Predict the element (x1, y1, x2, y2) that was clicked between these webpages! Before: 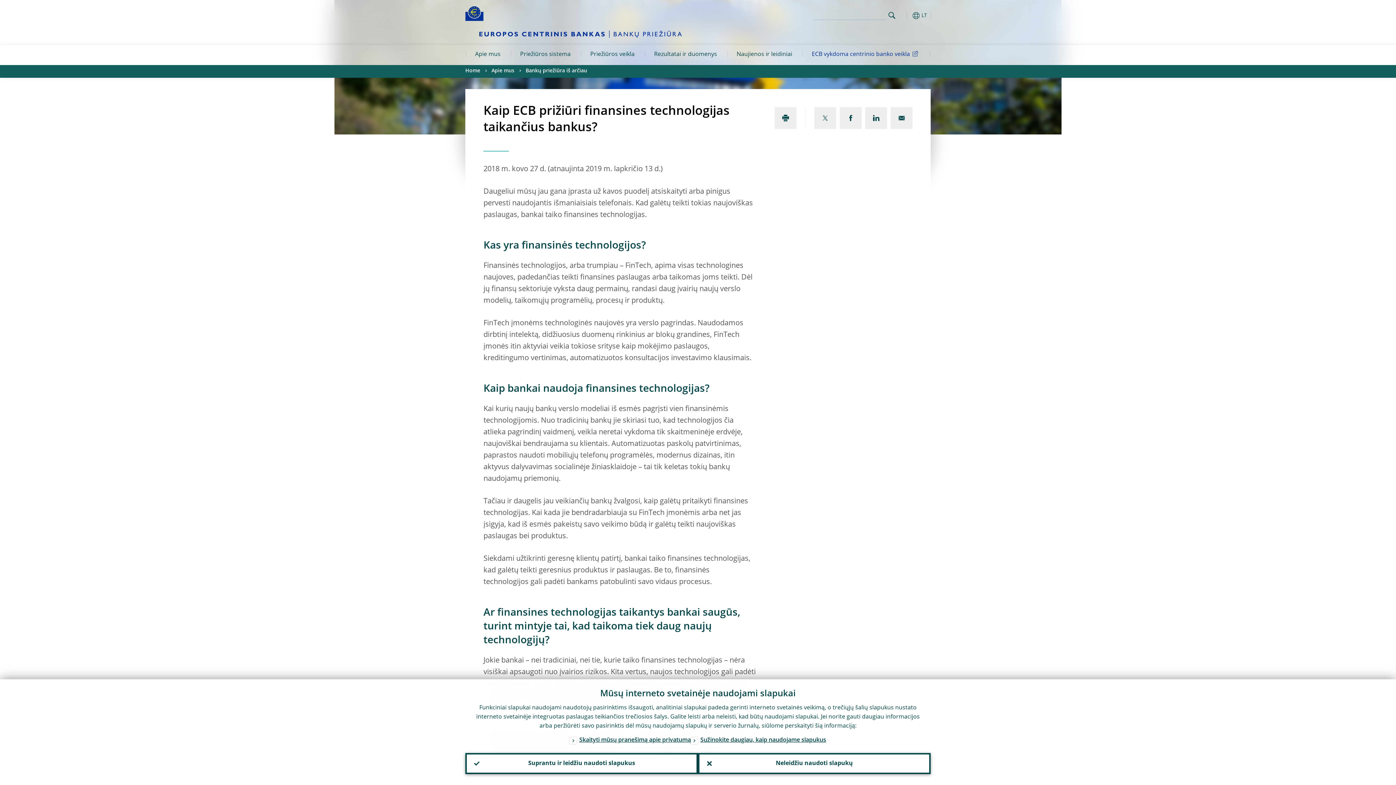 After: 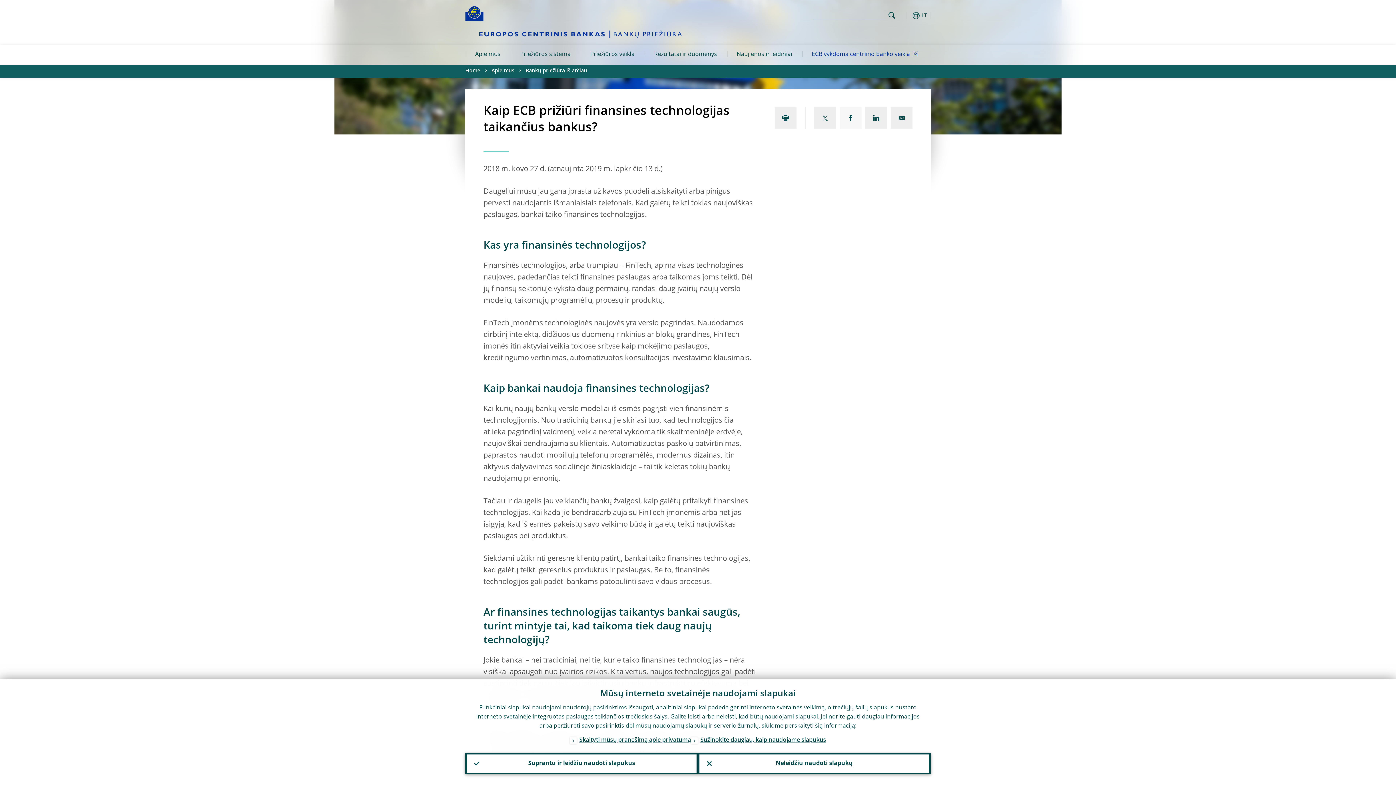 Action: bbox: (840, 107, 861, 129)